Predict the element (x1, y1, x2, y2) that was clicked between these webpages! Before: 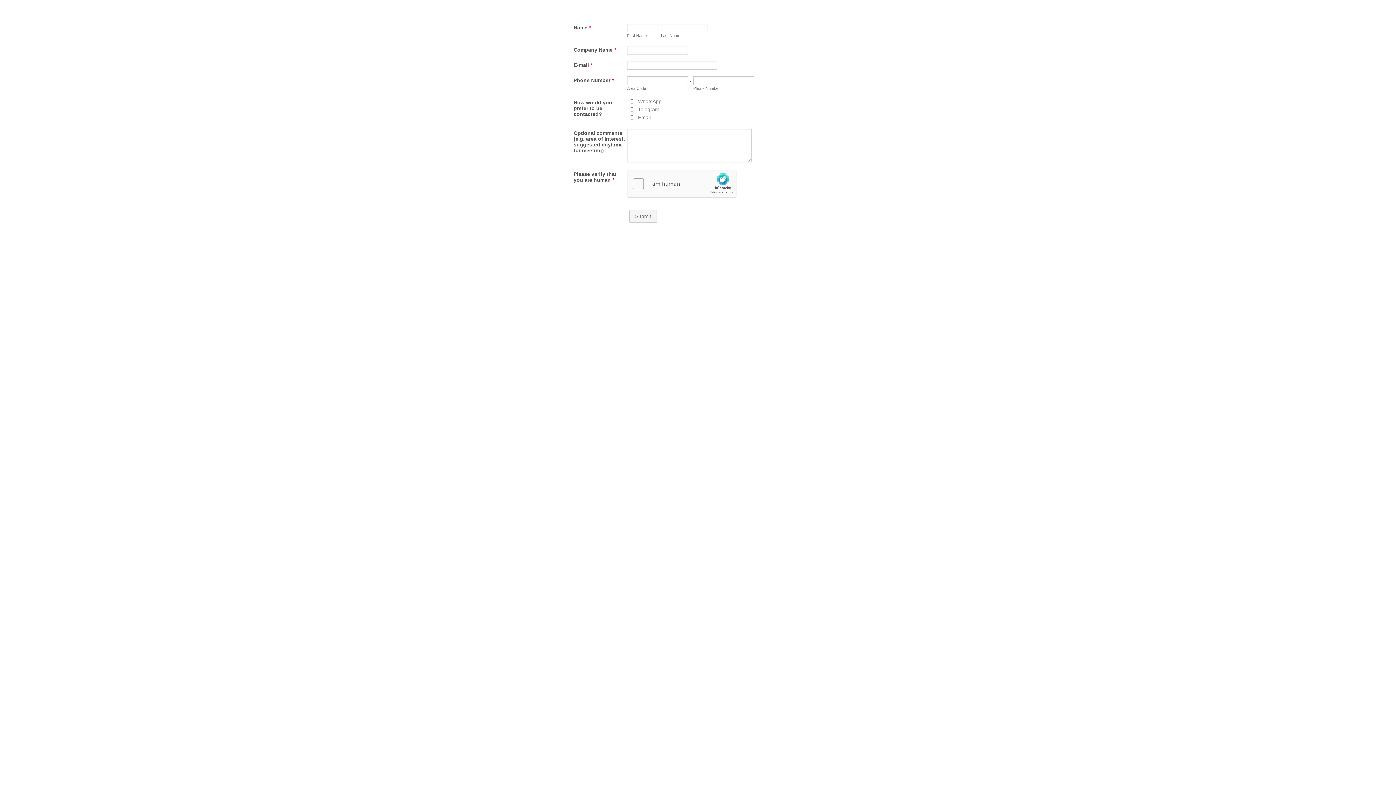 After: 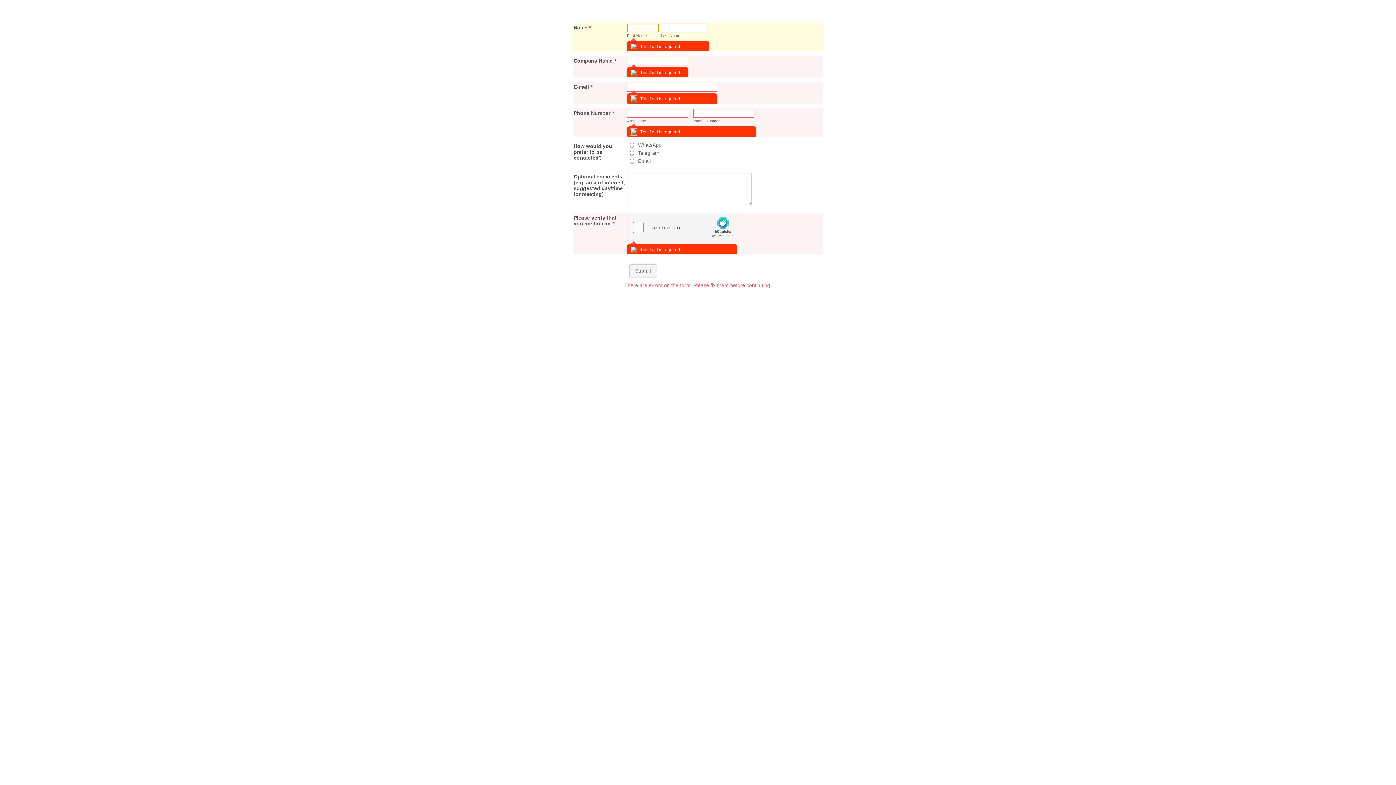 Action: bbox: (629, 209, 657, 222) label: Submit